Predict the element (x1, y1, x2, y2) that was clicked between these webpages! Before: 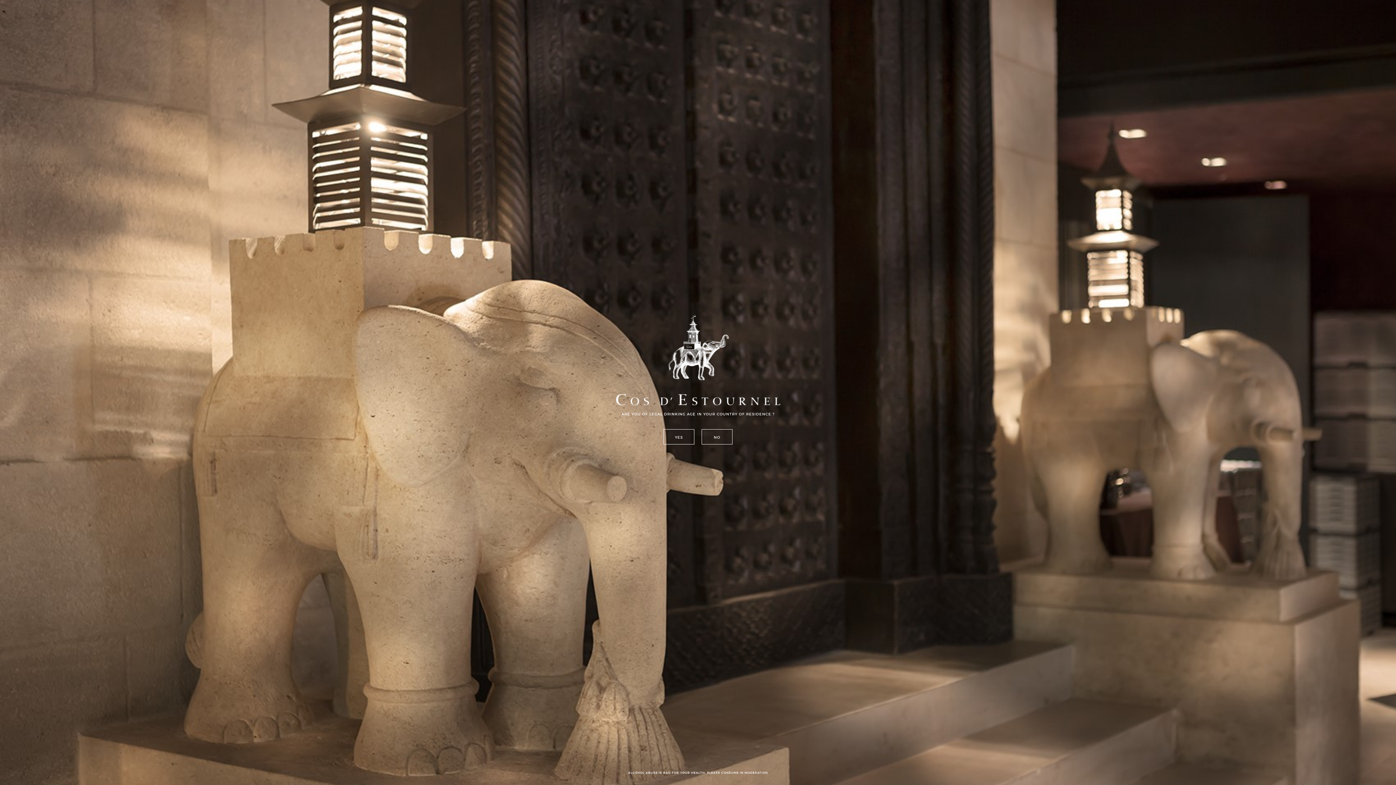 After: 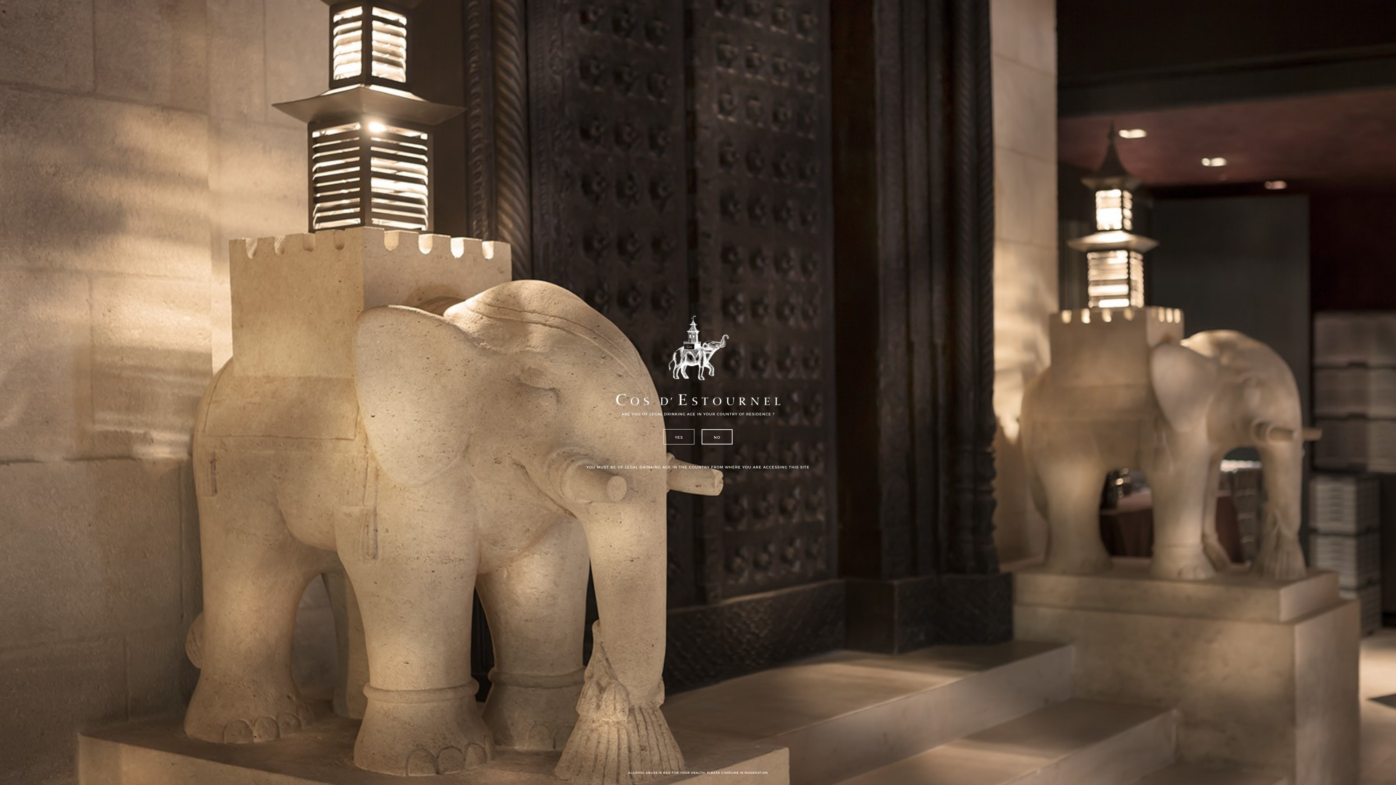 Action: bbox: (701, 429, 732, 444) label: NO